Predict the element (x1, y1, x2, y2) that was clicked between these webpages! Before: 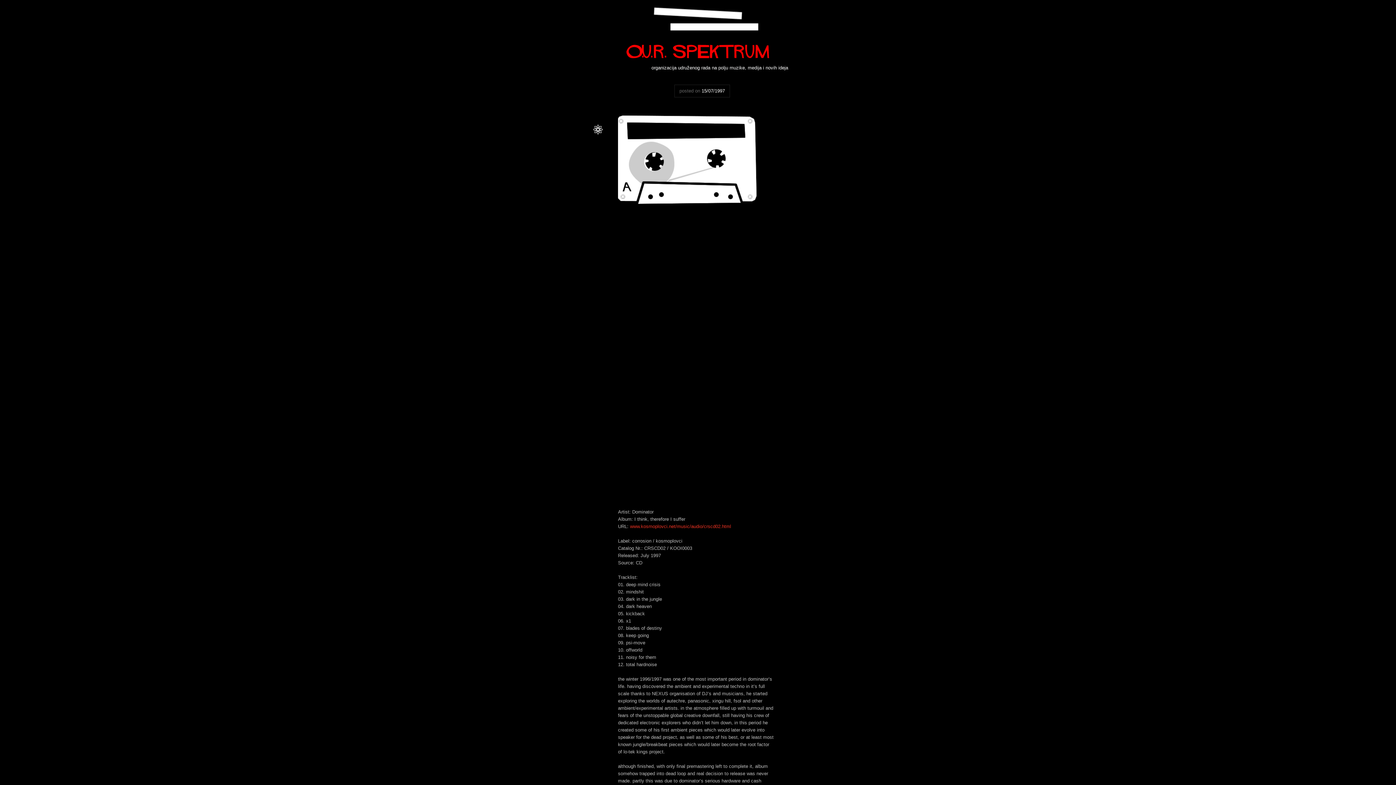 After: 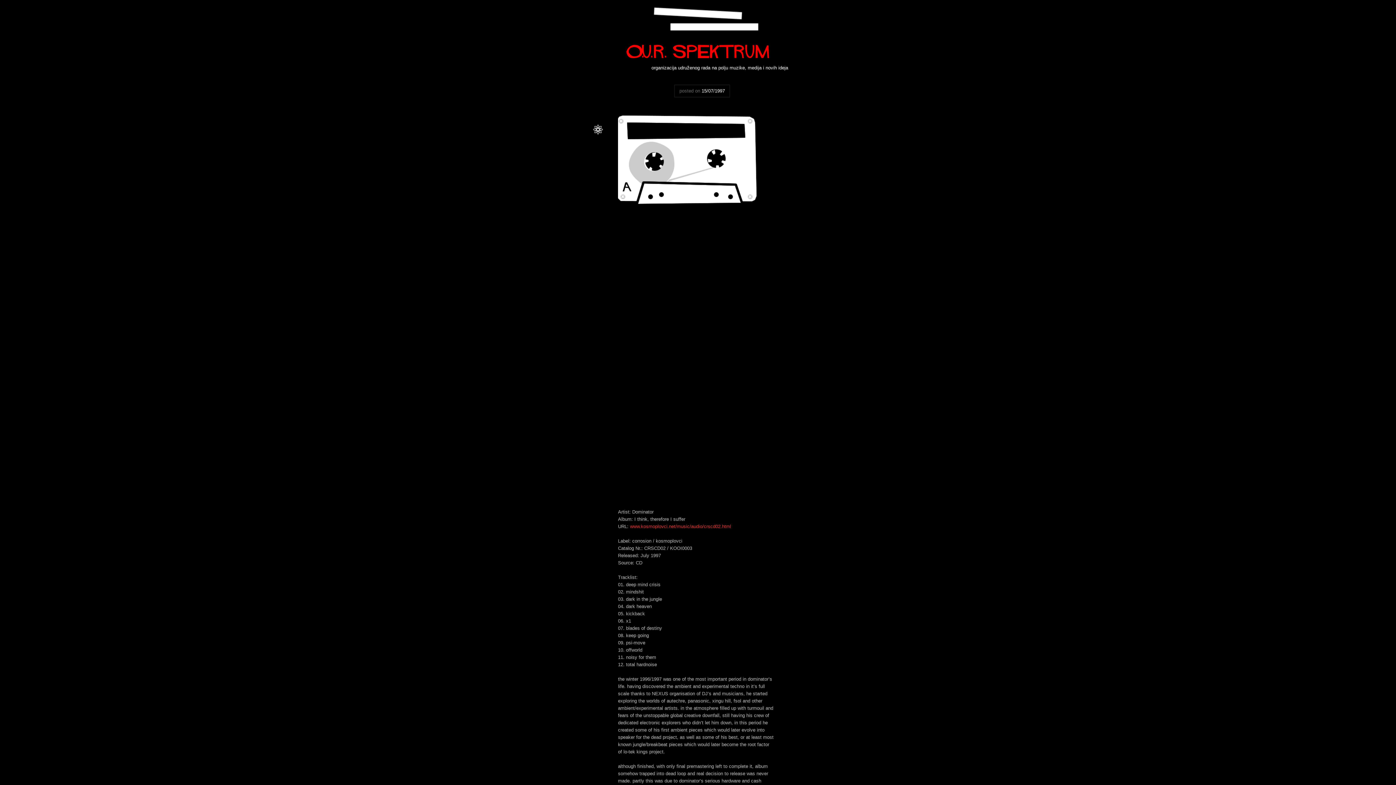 Action: bbox: (701, 88, 725, 93) label: 15/07/1997